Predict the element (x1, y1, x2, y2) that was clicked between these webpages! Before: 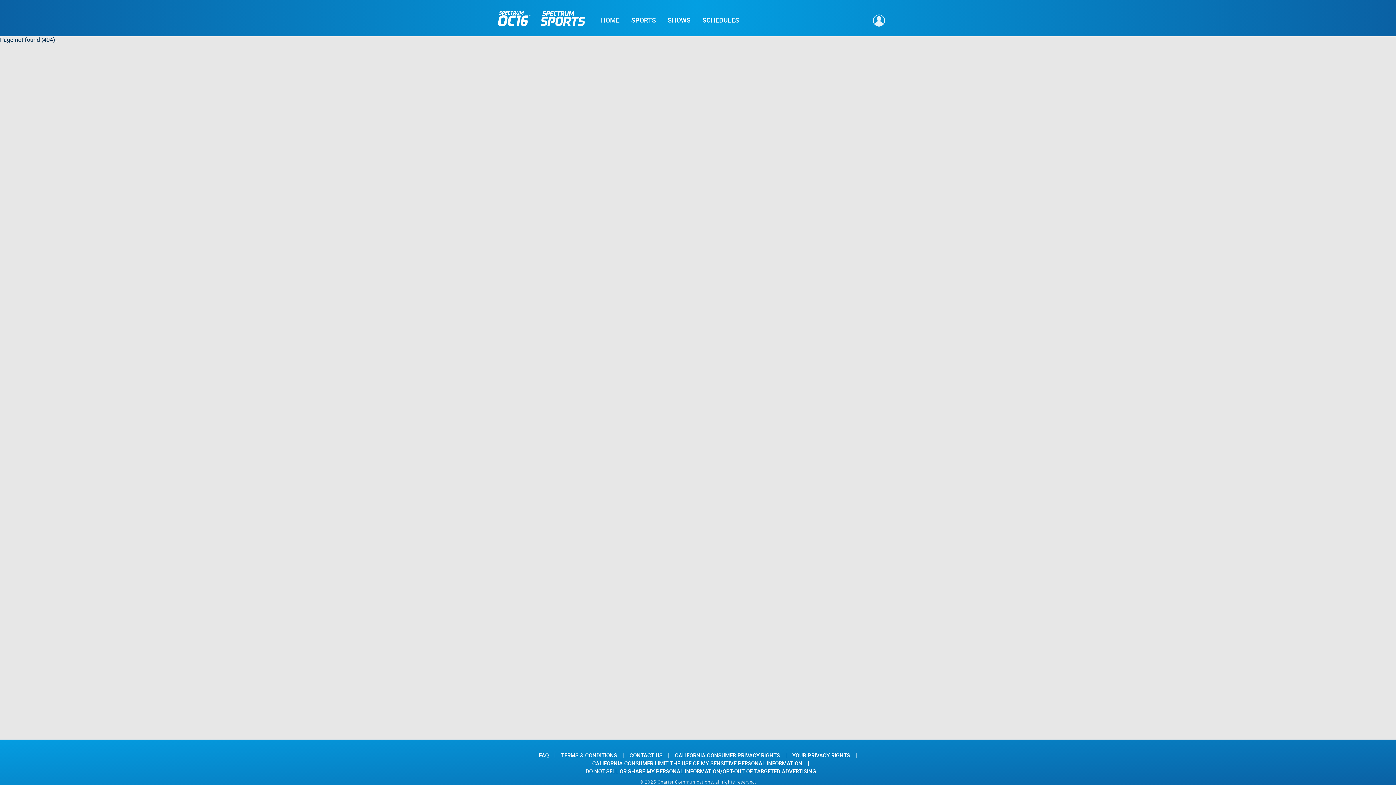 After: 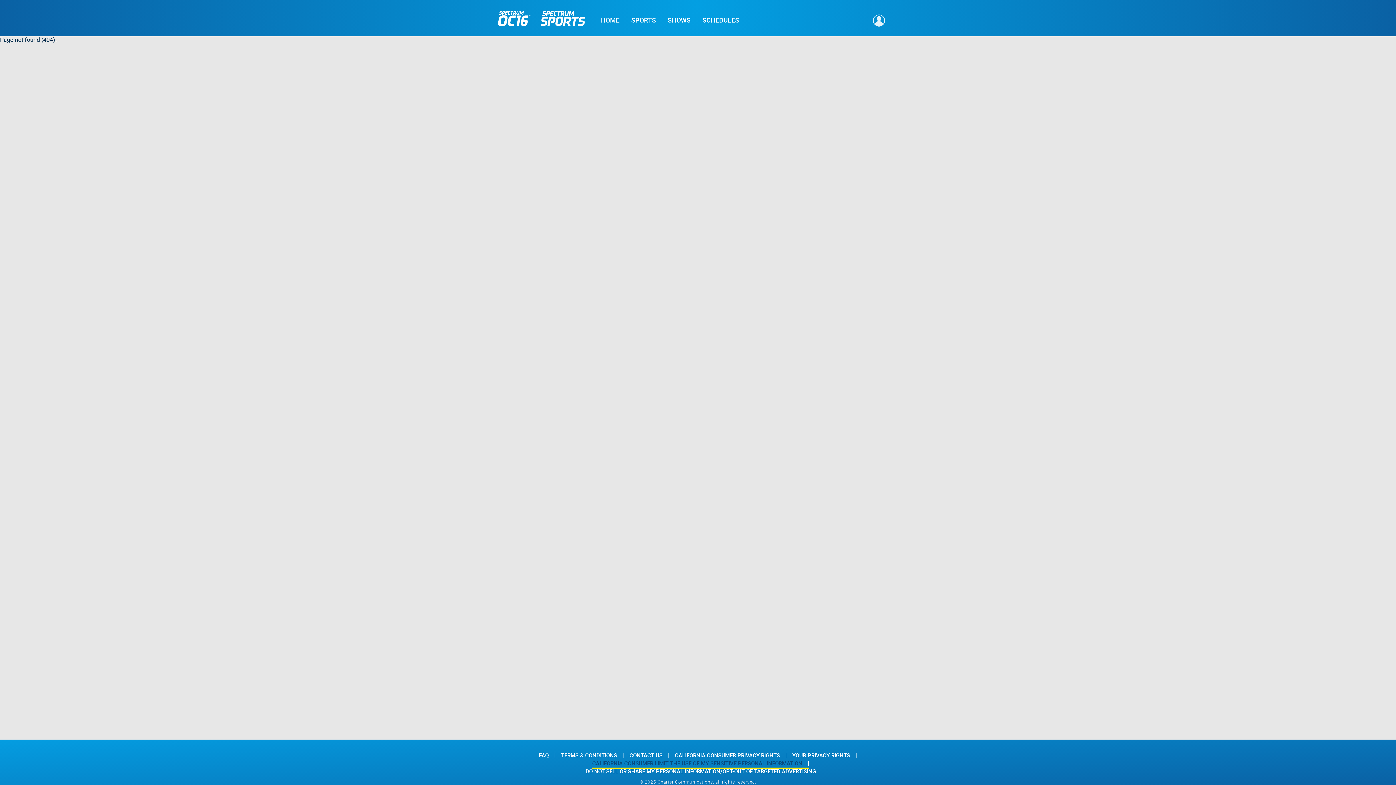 Action: bbox: (592, 760, 809, 768) label: CALIFORNIA CONSUMER LIMIT THE USE OF MY SENSITIVE PERSONAL INFORMATION